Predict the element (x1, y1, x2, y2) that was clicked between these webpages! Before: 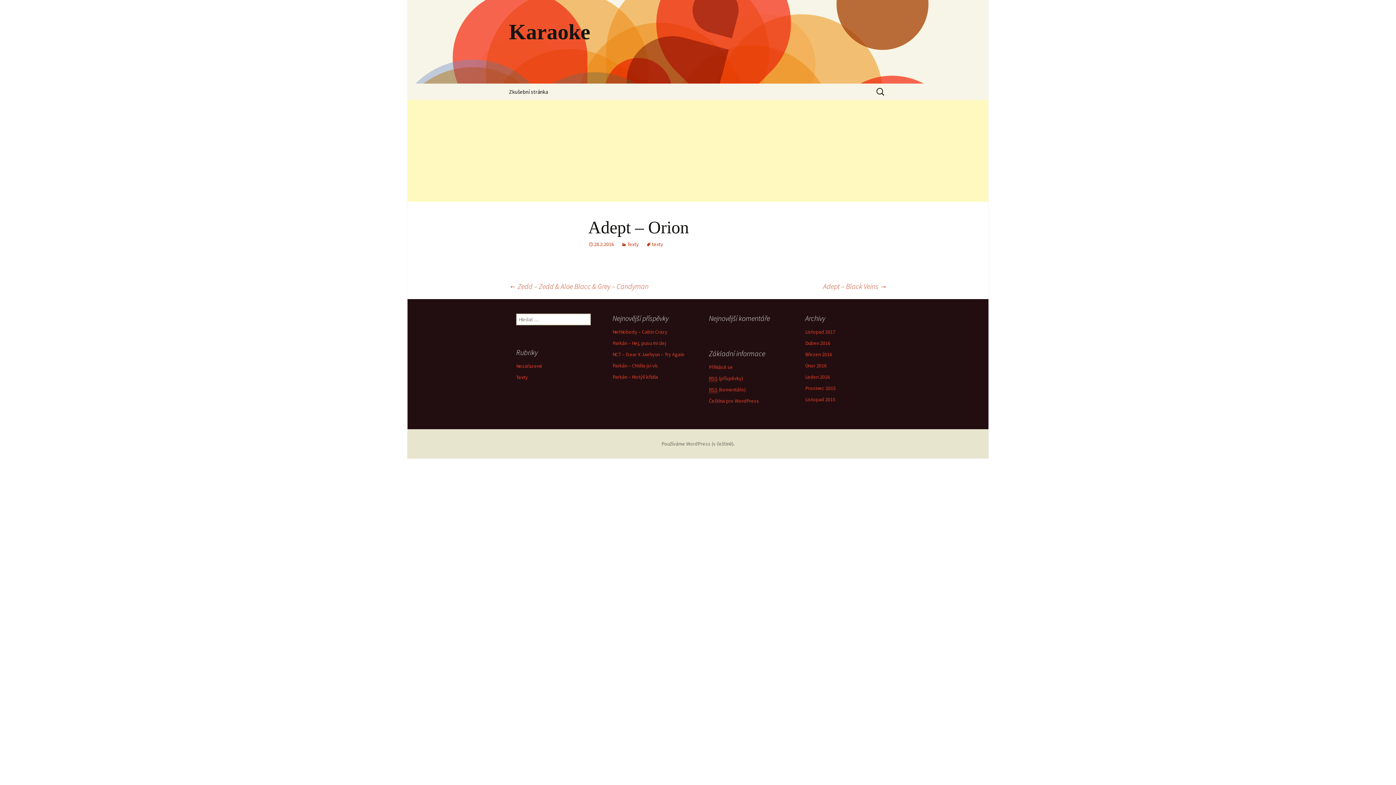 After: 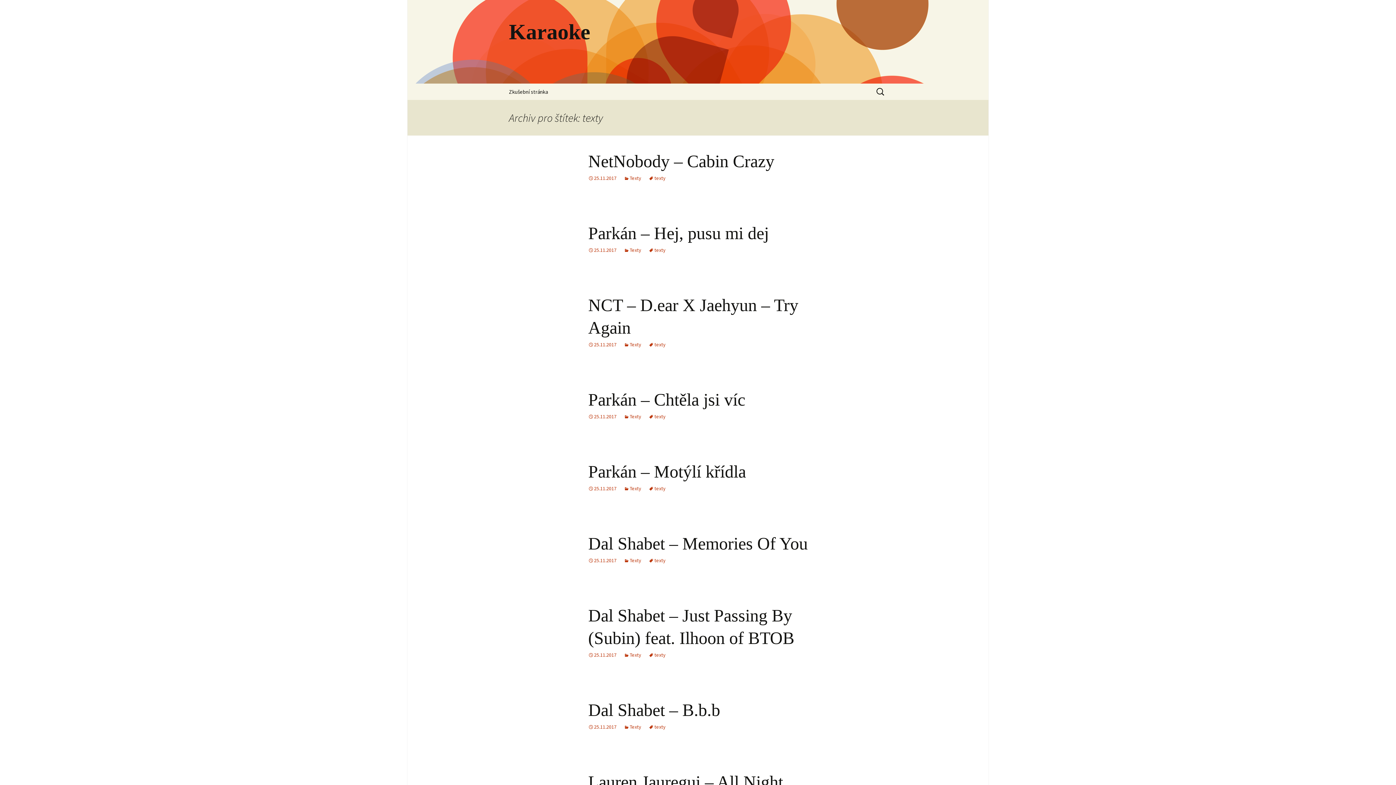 Action: label: texty bbox: (646, 241, 663, 247)